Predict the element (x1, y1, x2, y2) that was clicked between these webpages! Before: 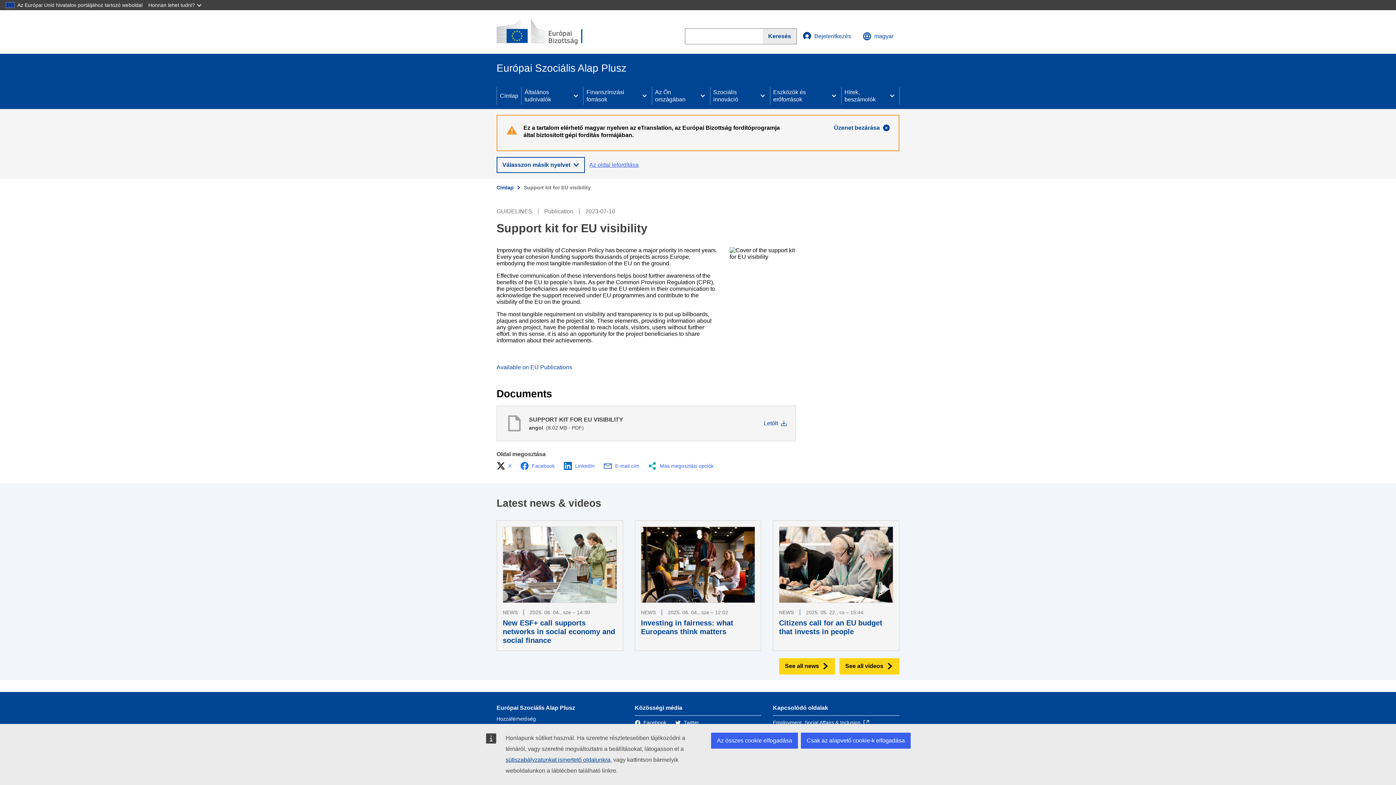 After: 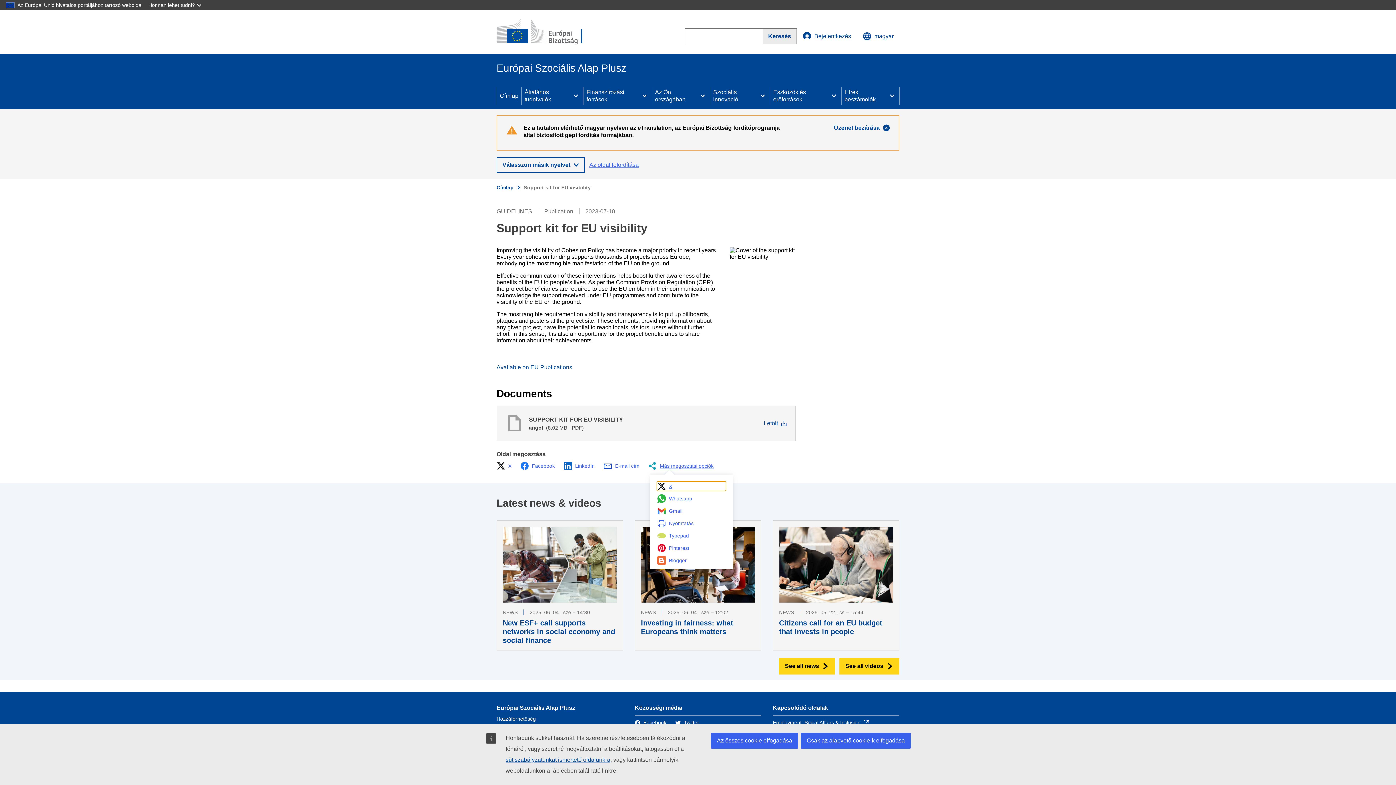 Action: bbox: (648, 461, 718, 470) label: Más megosztási opciók